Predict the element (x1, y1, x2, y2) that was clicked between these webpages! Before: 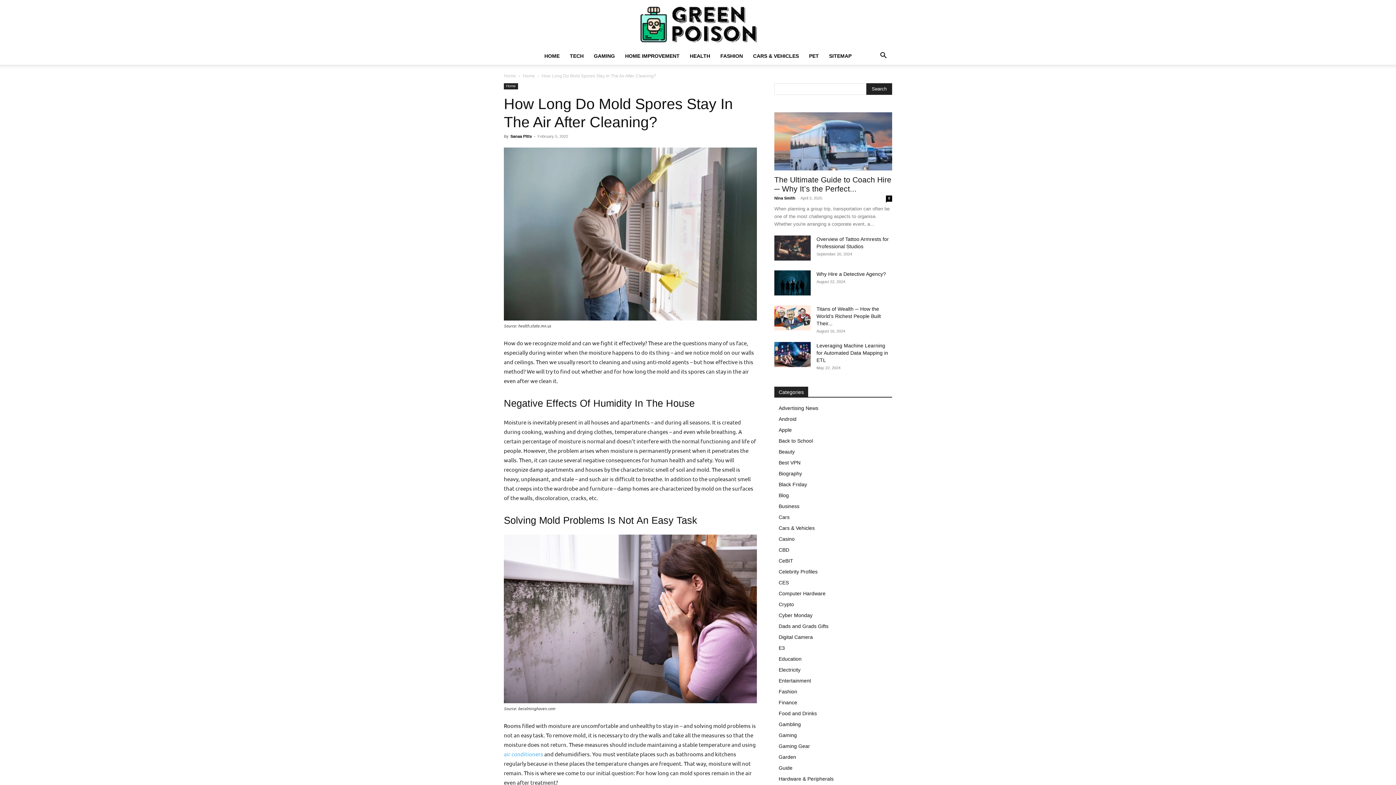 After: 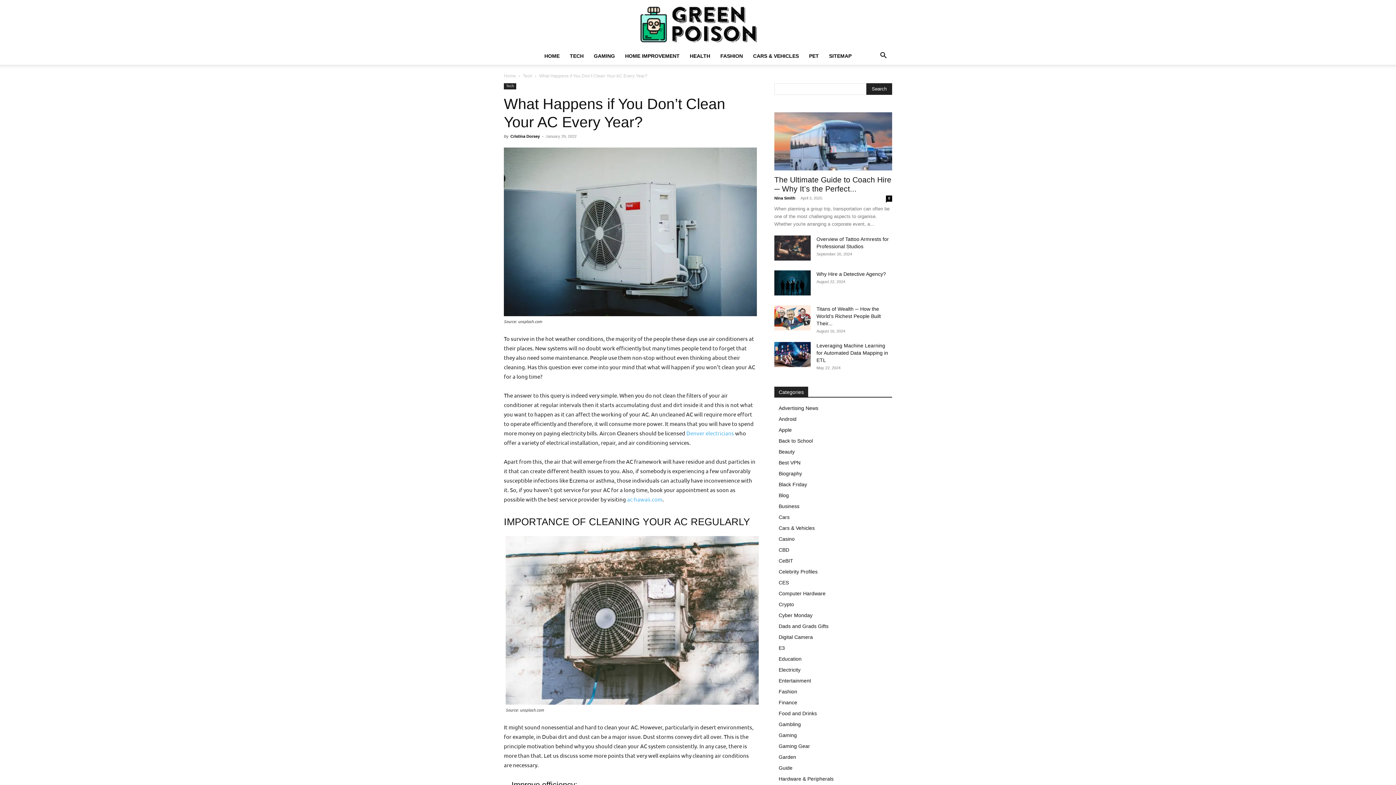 Action: bbox: (504, 751, 543, 757) label: air conditioners